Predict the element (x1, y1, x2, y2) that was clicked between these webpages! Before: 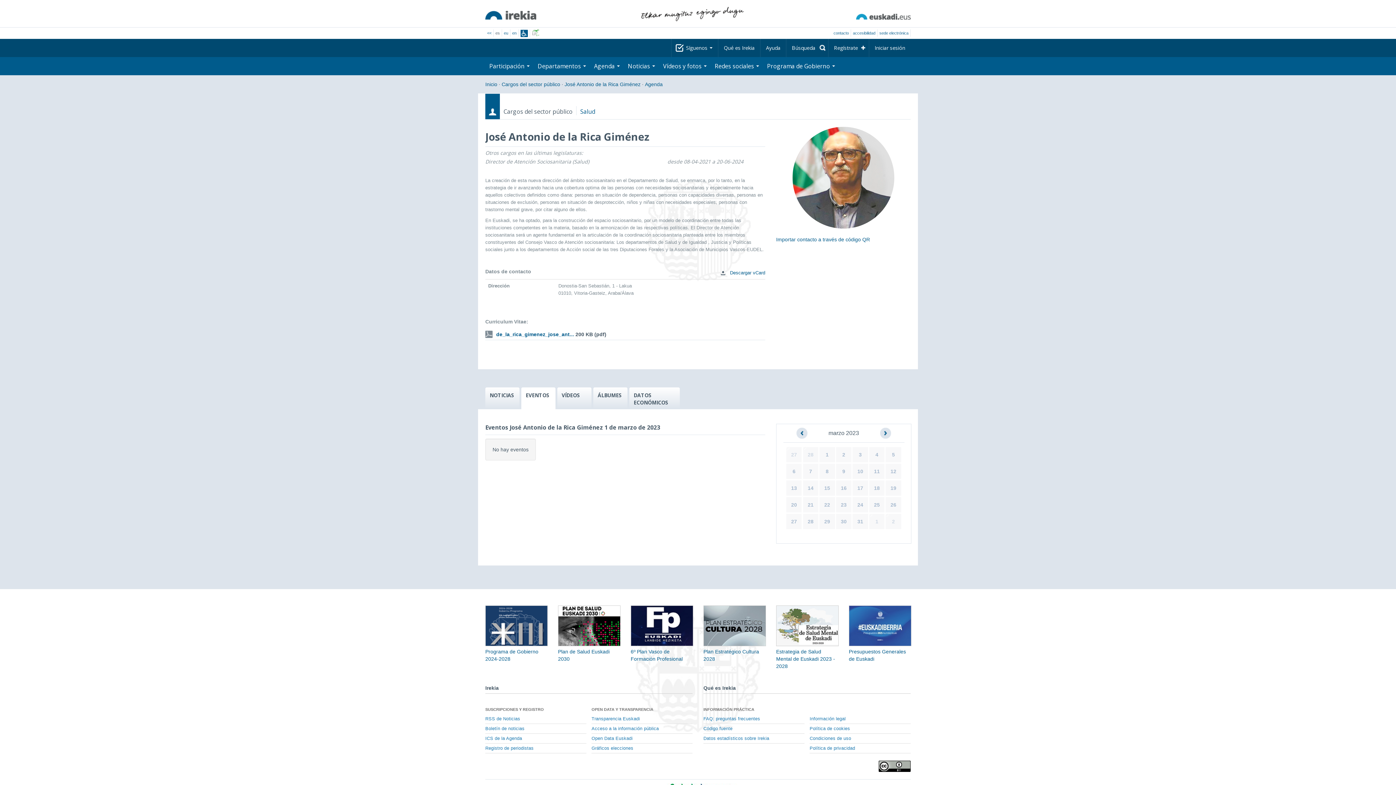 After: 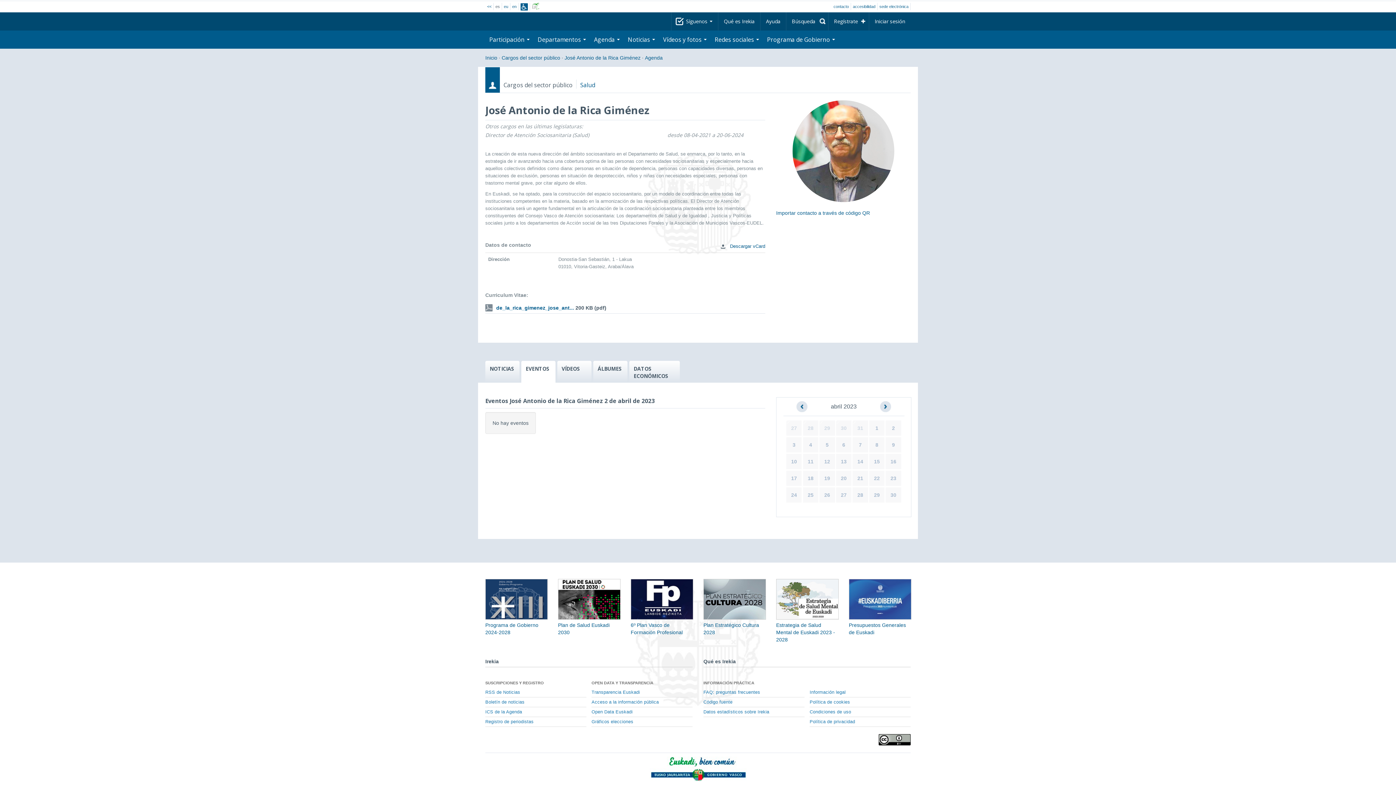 Action: bbox: (892, 518, 895, 524) label: 2